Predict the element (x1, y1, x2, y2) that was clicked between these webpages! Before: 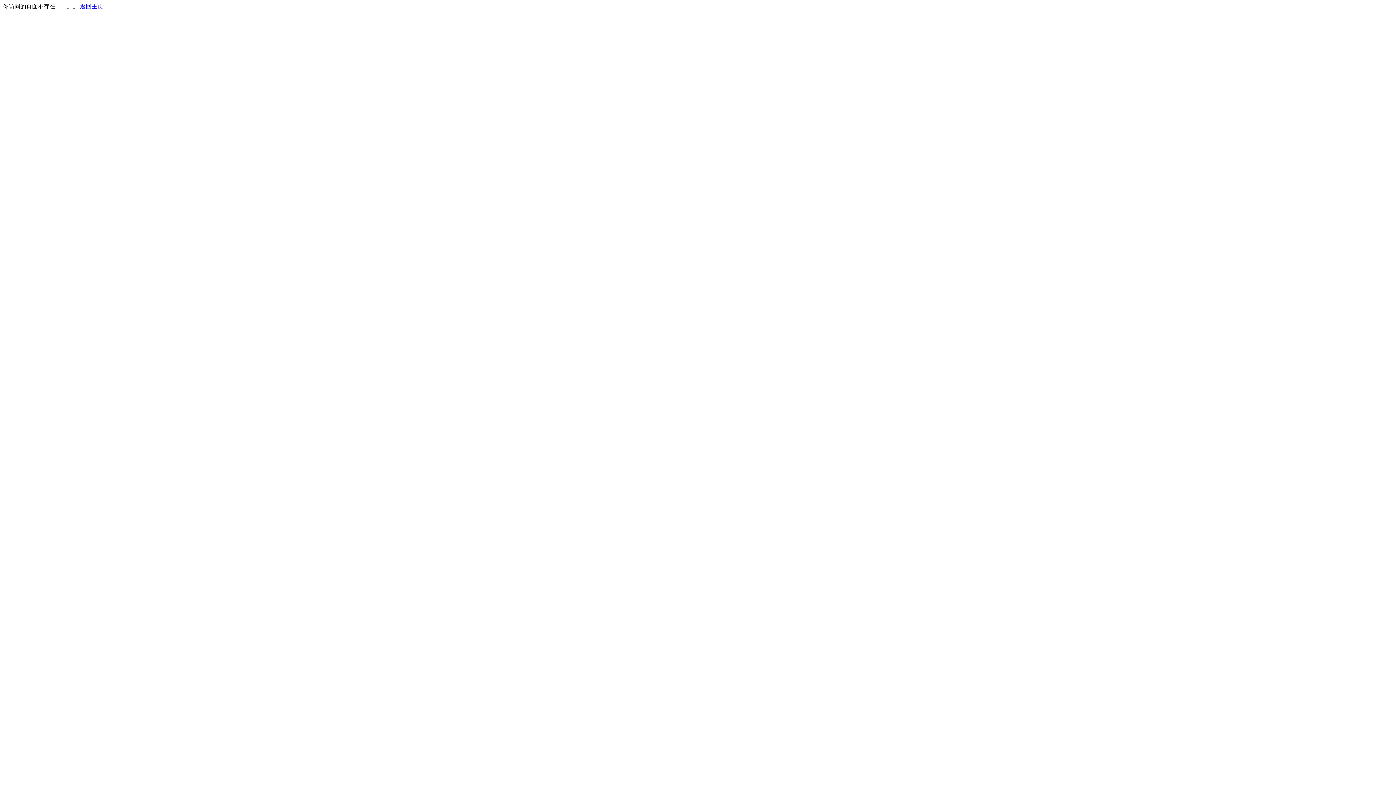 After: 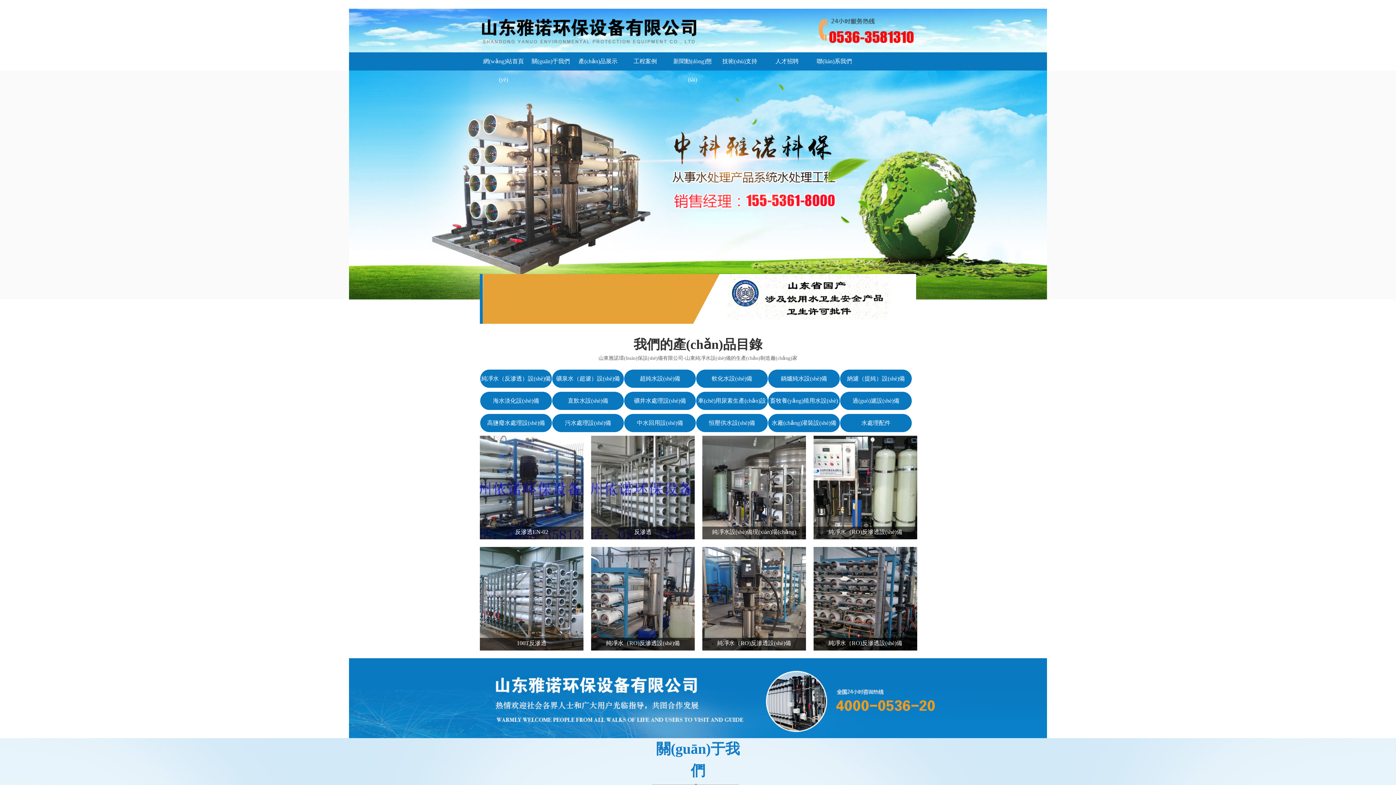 Action: bbox: (80, 3, 103, 9) label: 返回主页